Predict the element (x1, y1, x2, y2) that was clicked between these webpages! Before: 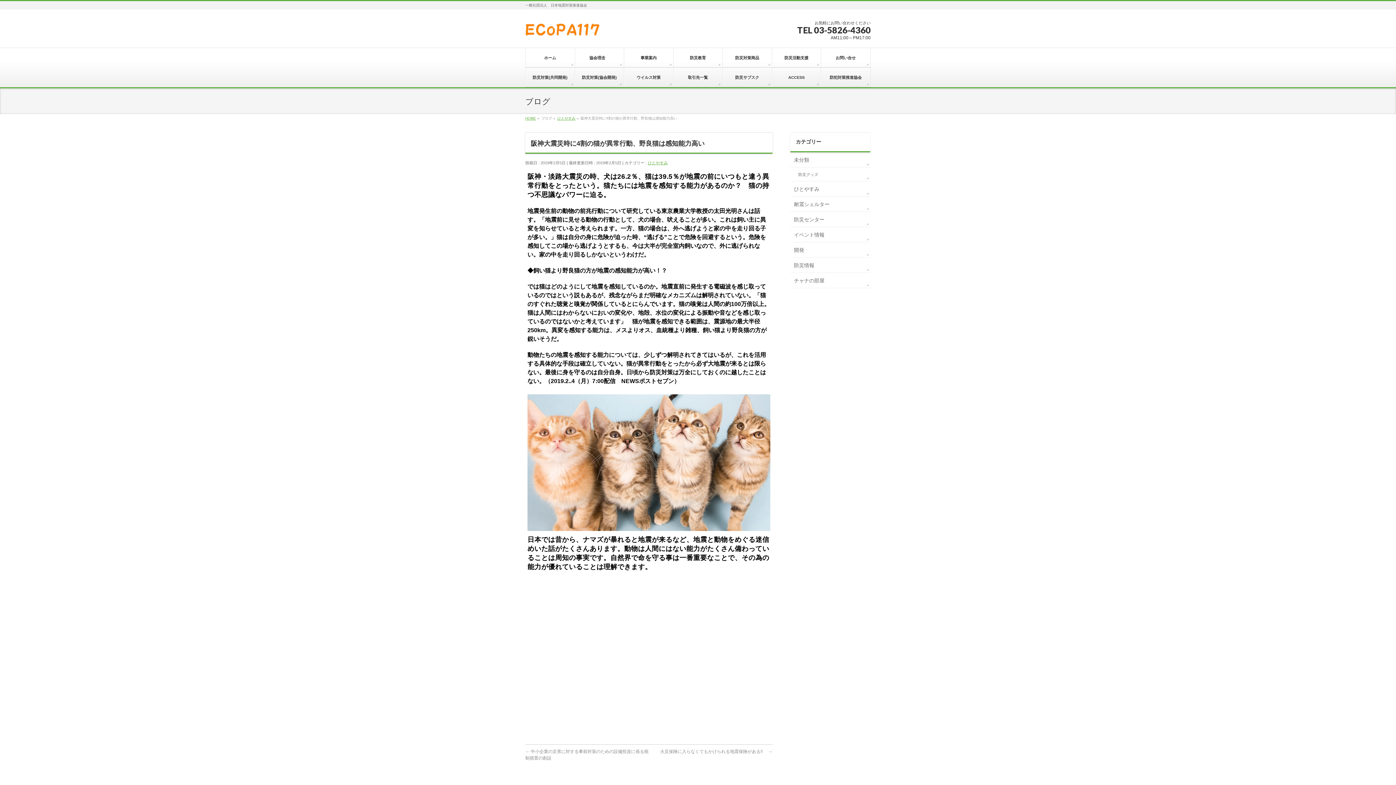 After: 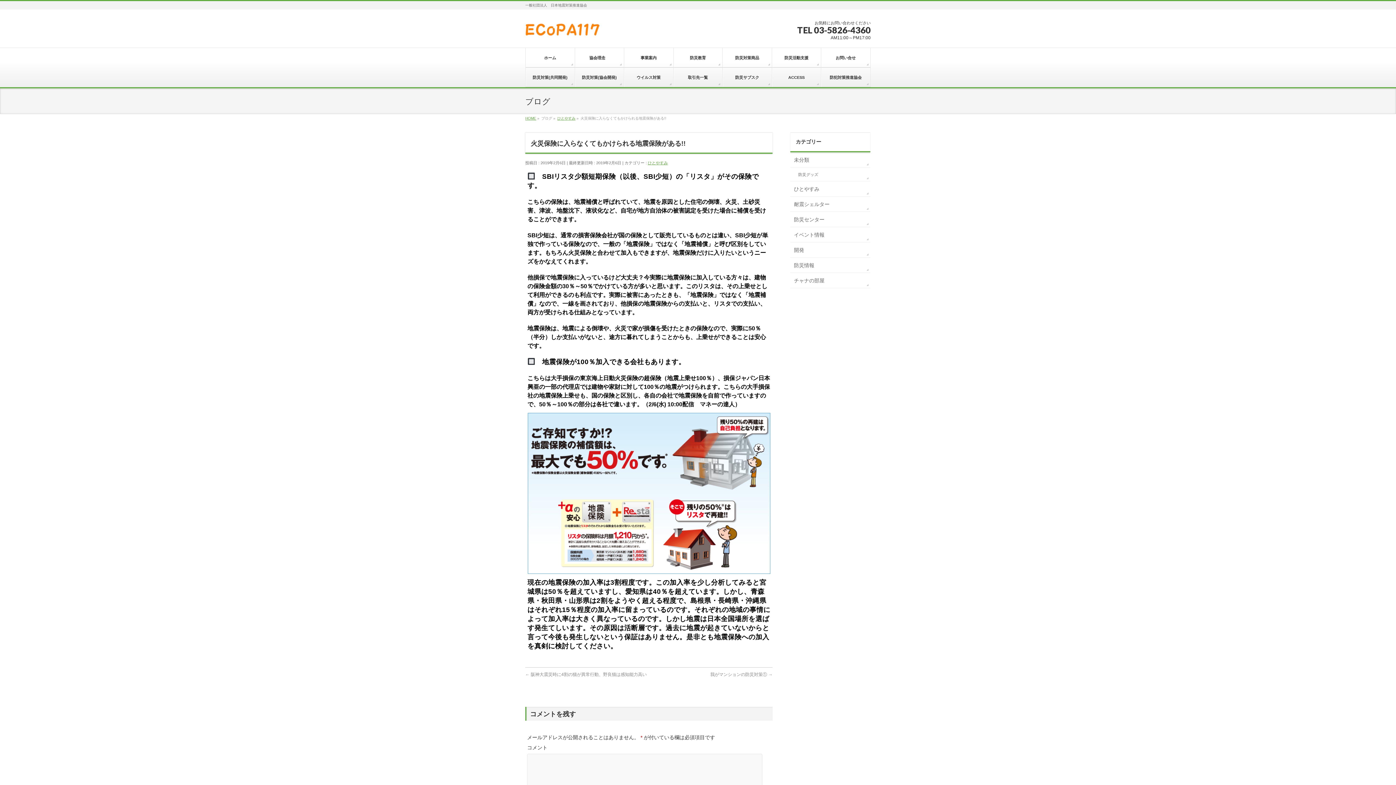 Action: bbox: (660, 749, 772, 754) label: 火災保険に入らなくてもかけられる地震保険がある!!　 →